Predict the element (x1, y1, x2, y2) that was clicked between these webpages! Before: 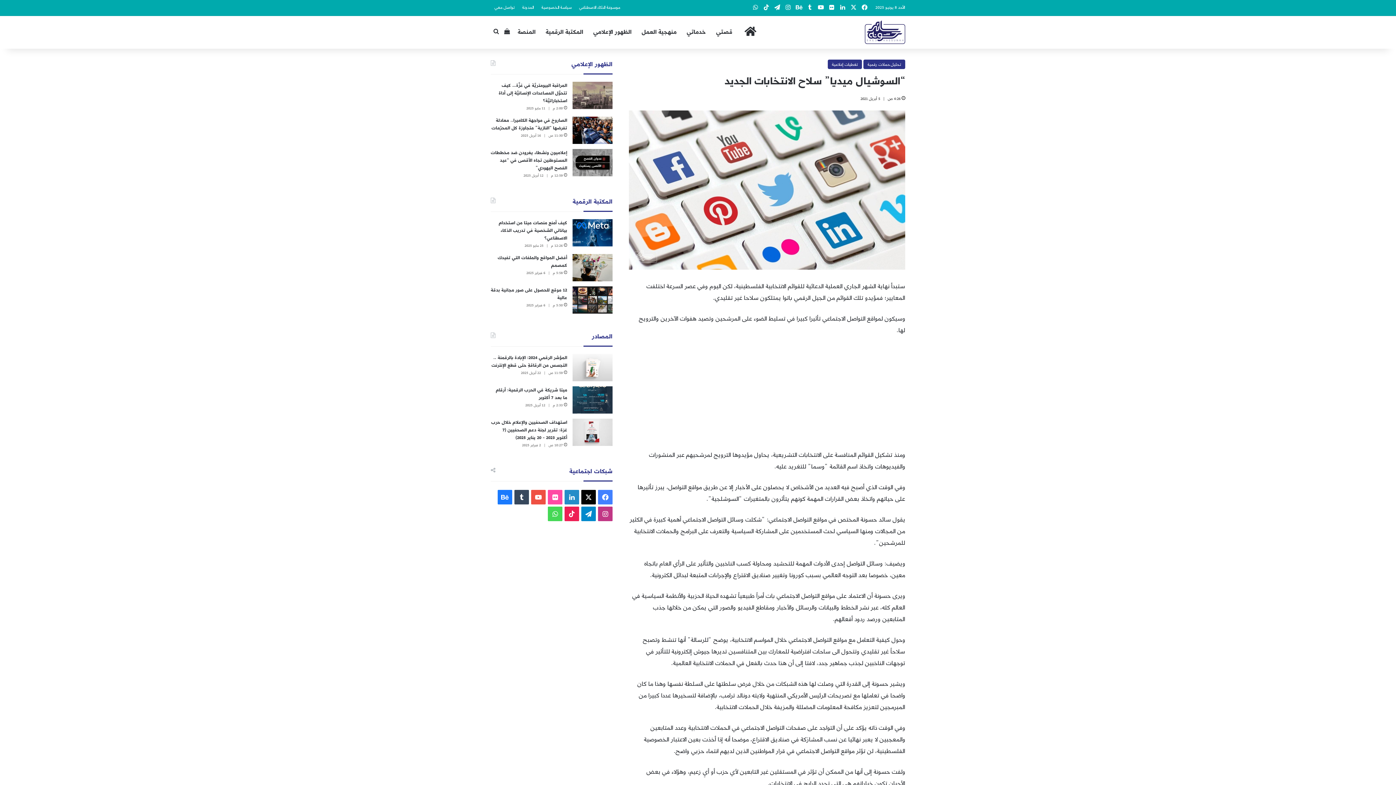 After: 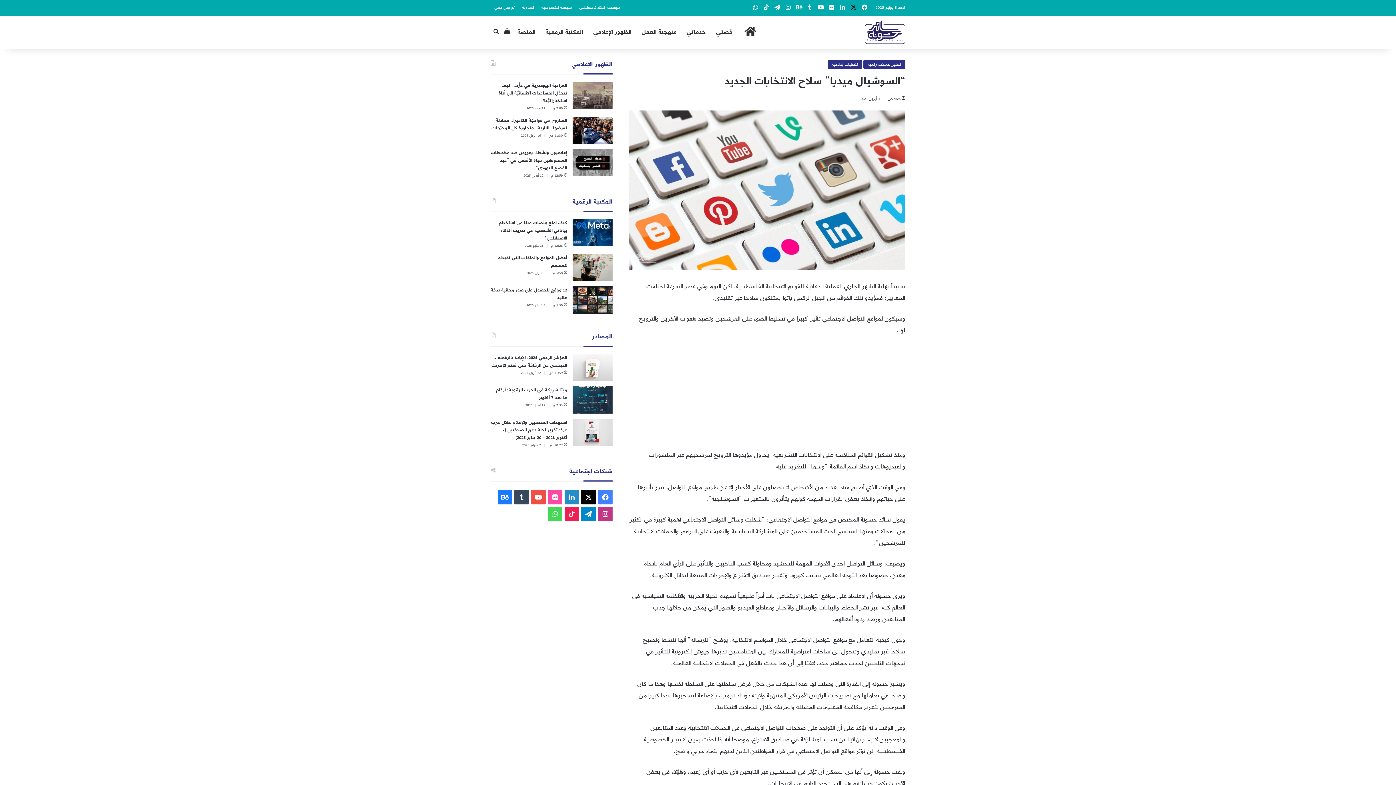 Action: bbox: (848, 0, 859, 15) label: ‫X